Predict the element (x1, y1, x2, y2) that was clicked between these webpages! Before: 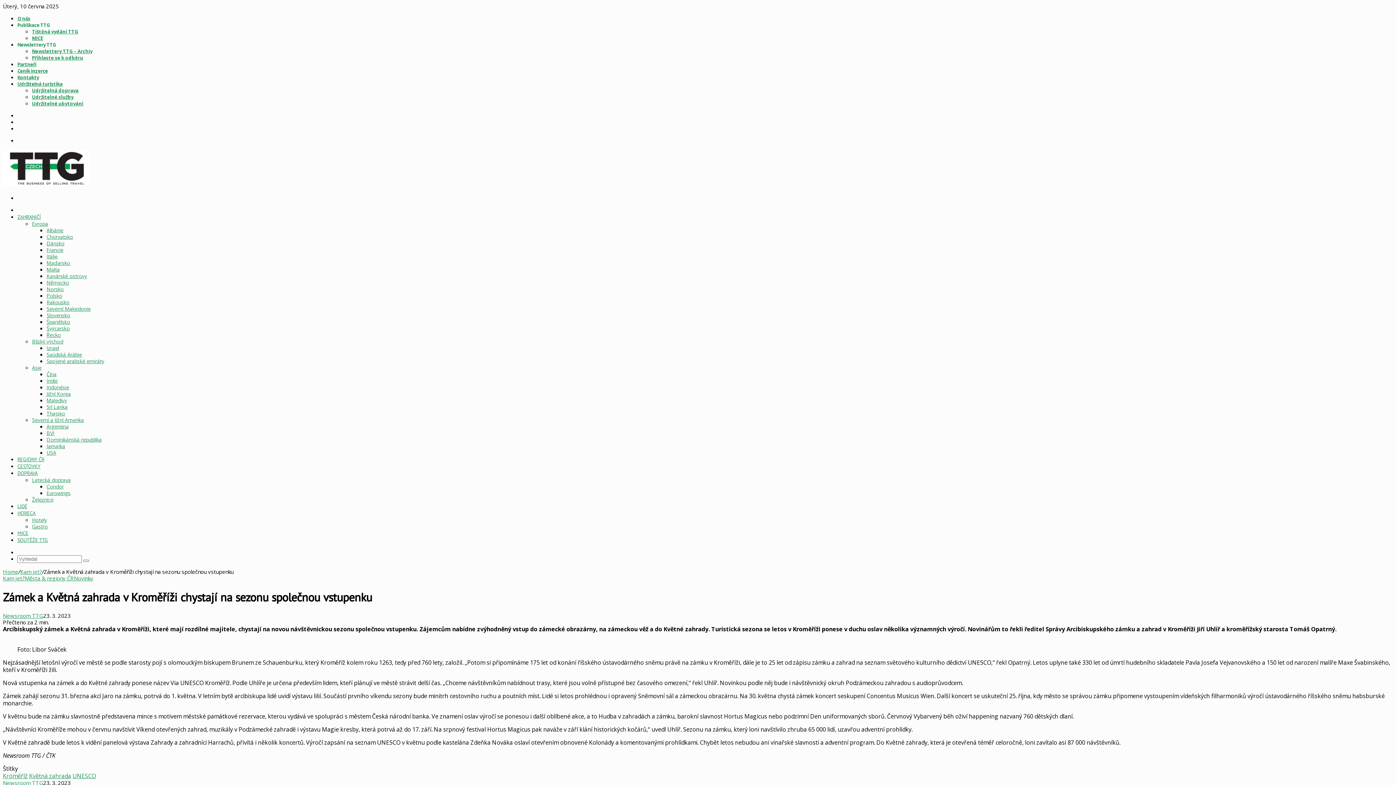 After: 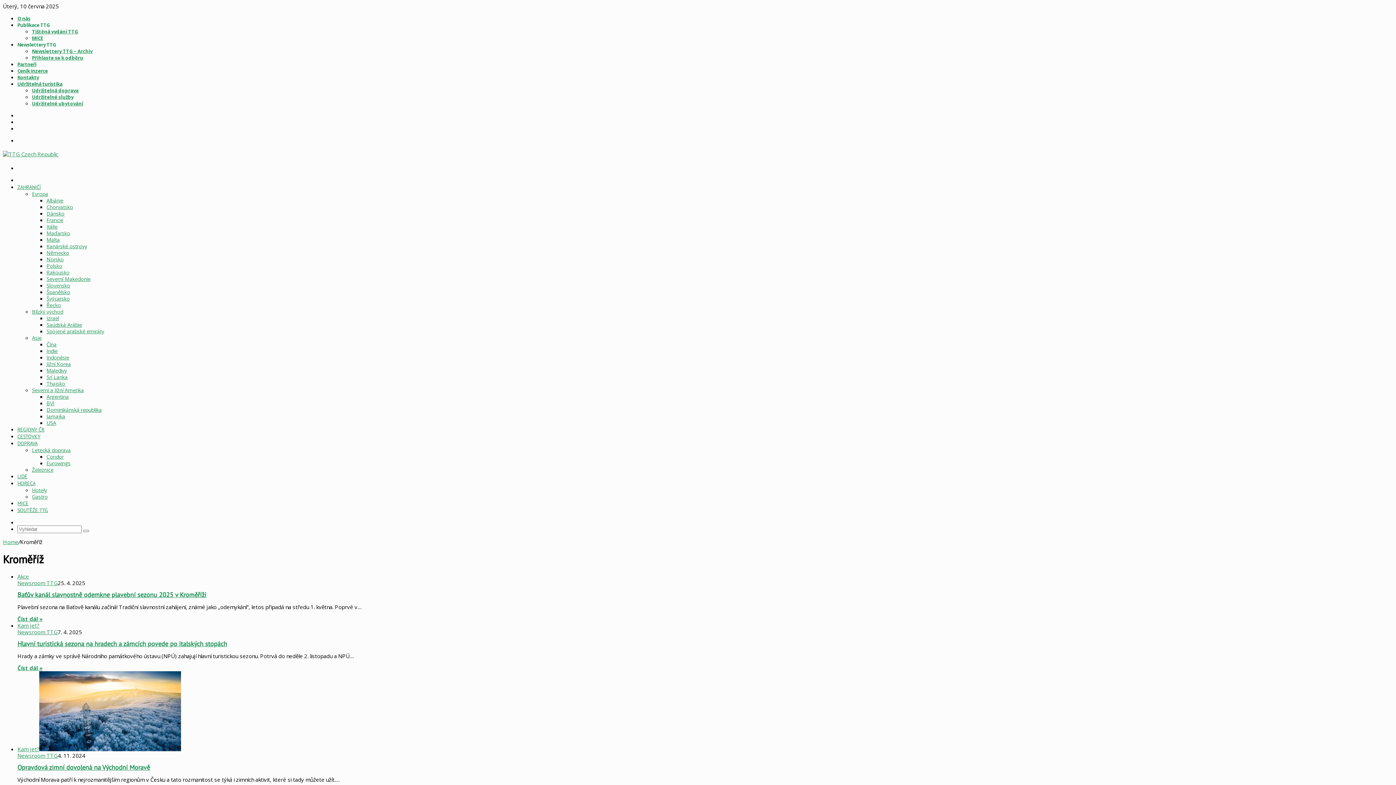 Action: label: Kroměříž bbox: (2, 772, 27, 780)